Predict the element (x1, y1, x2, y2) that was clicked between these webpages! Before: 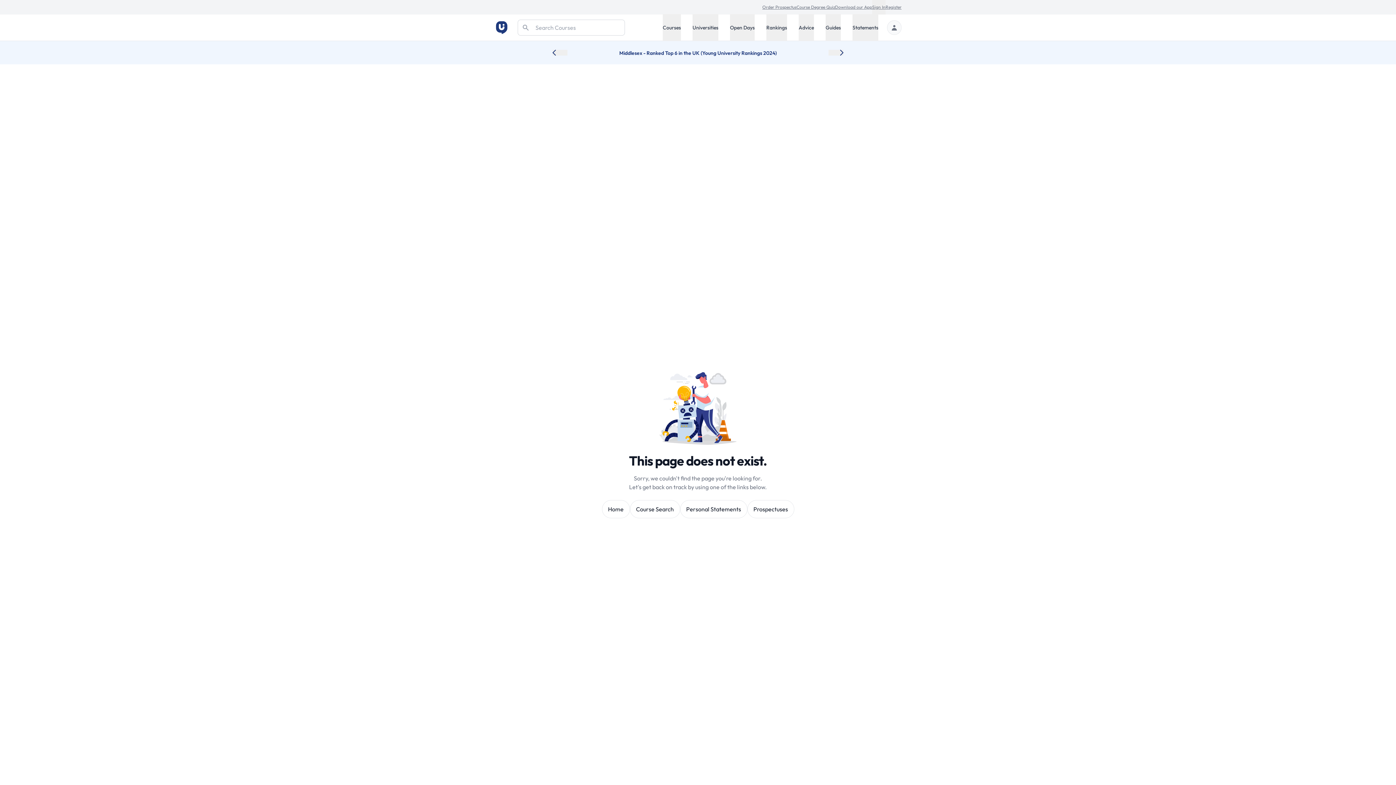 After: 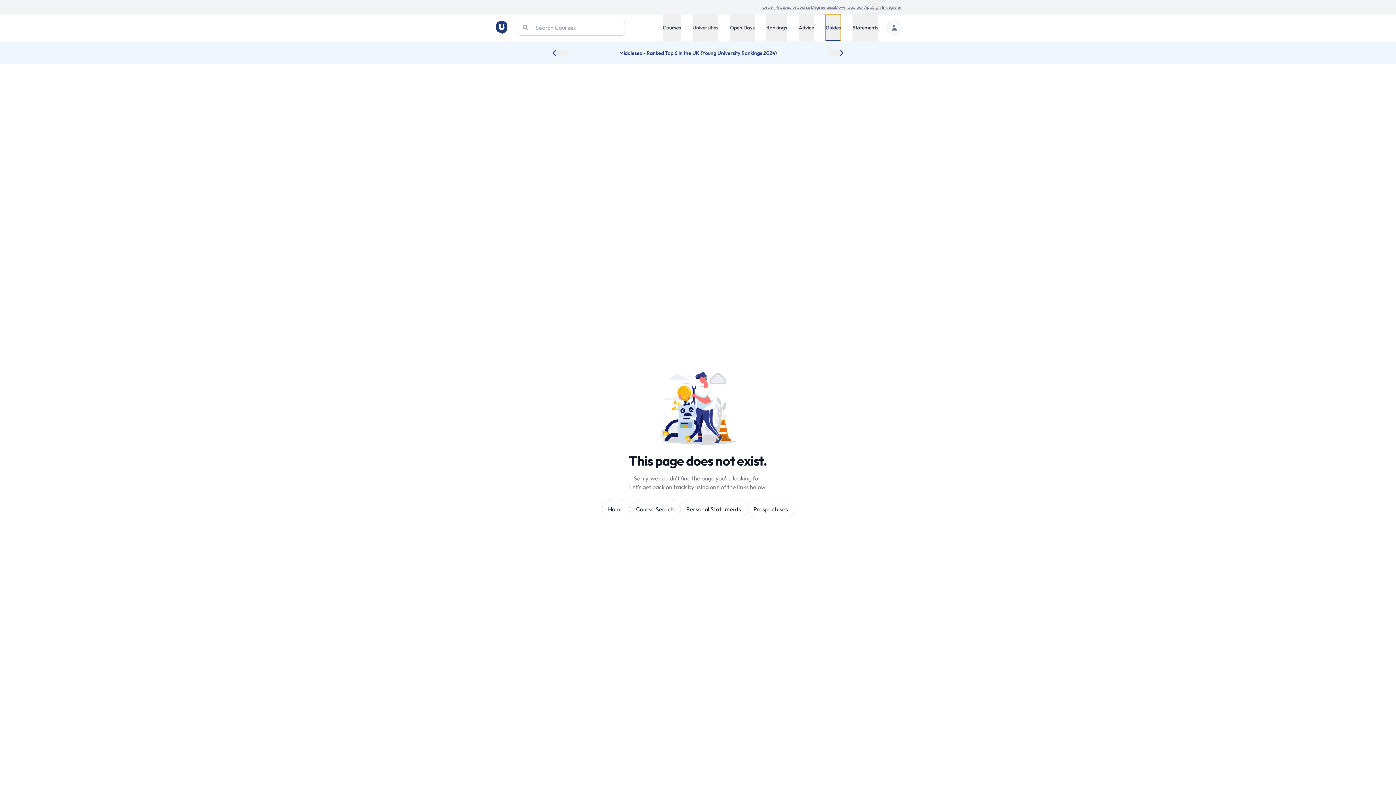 Action: bbox: (825, 14, 841, 41) label: Guides